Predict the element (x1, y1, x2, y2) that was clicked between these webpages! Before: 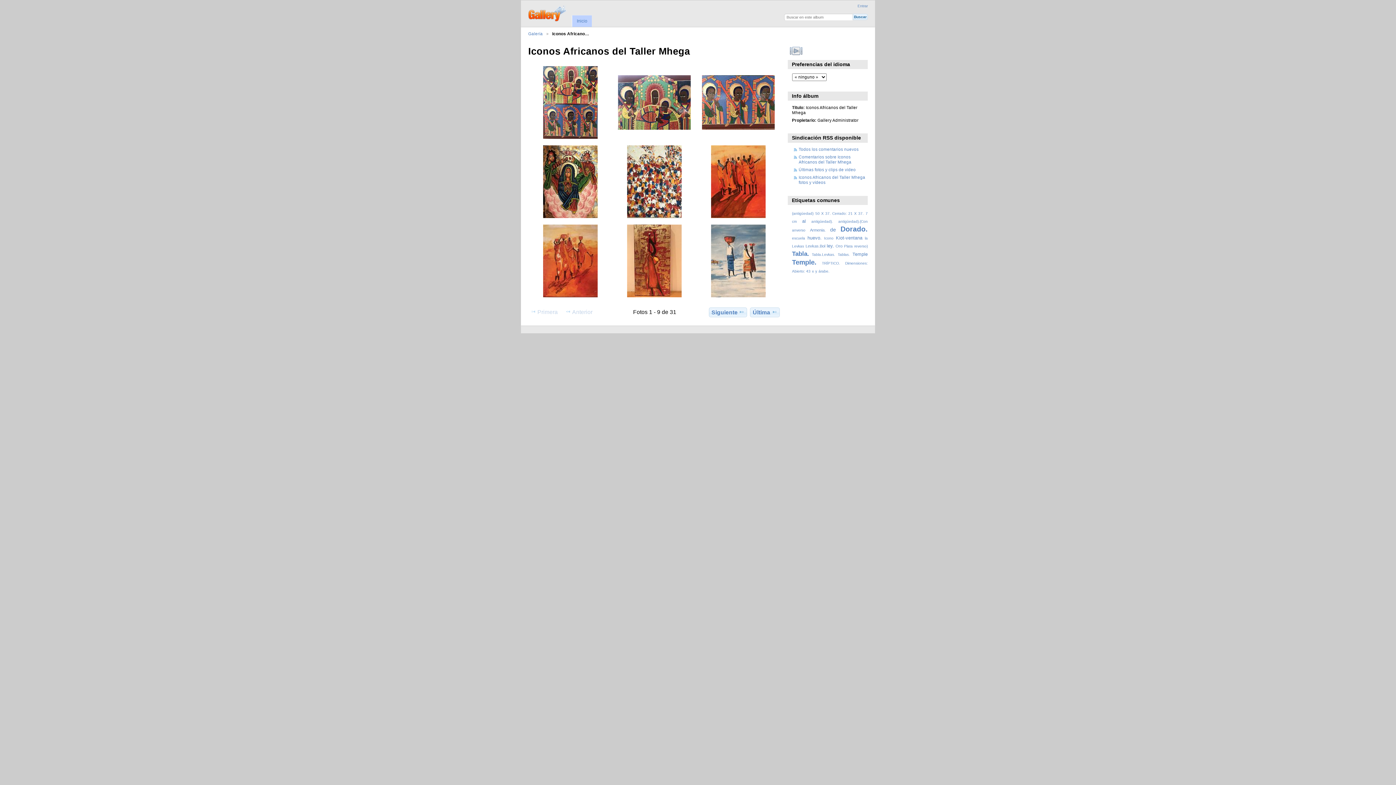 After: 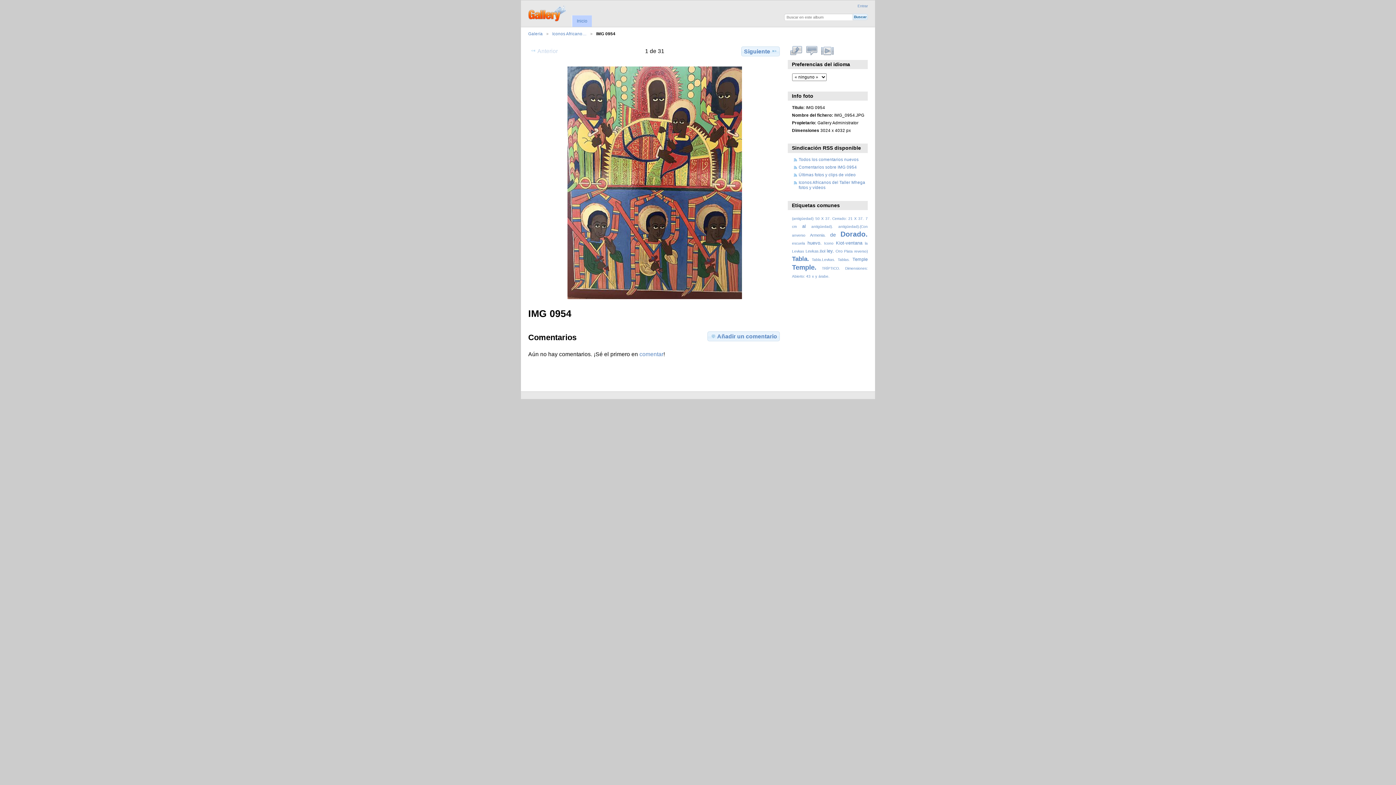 Action: bbox: (543, 135, 597, 139)